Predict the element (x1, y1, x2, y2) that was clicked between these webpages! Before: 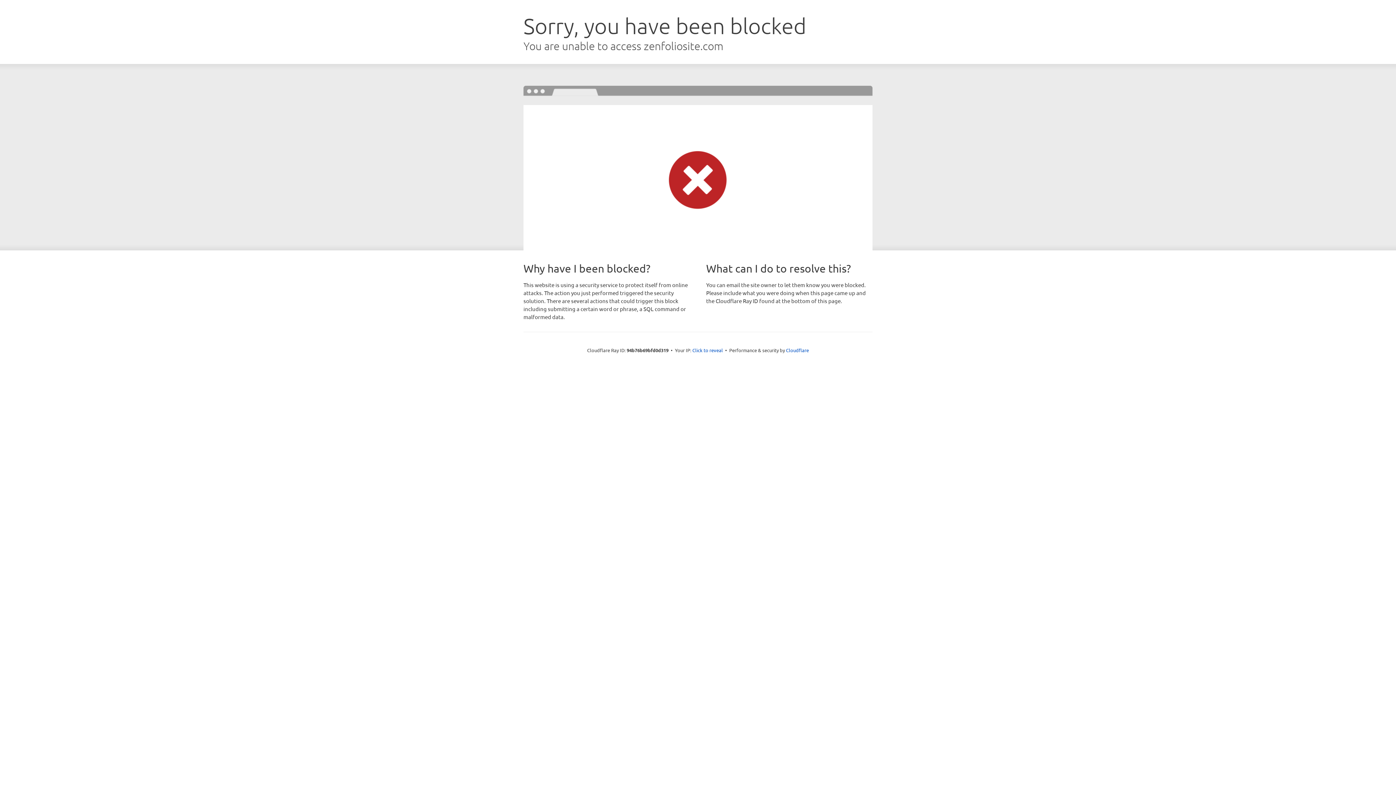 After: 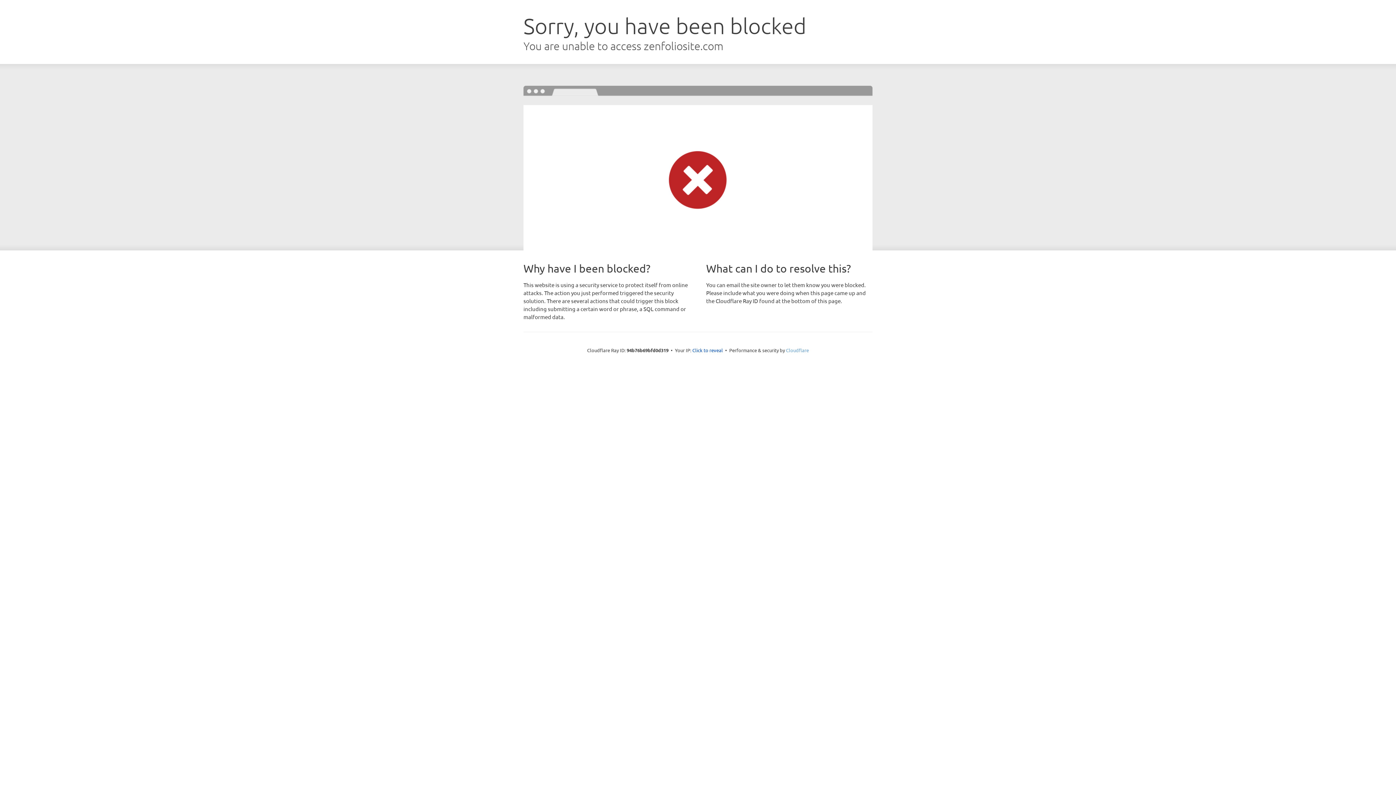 Action: bbox: (786, 347, 809, 353) label: Cloudflare